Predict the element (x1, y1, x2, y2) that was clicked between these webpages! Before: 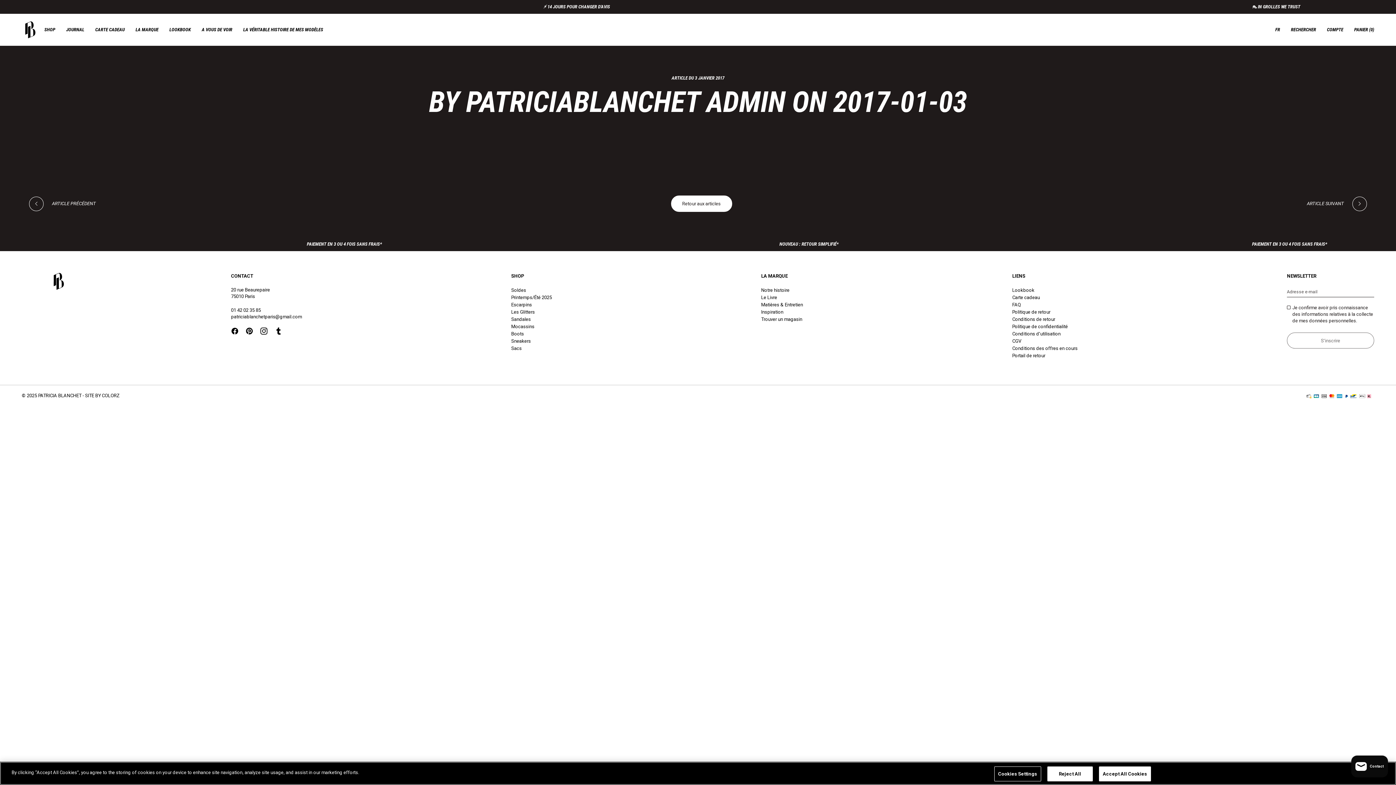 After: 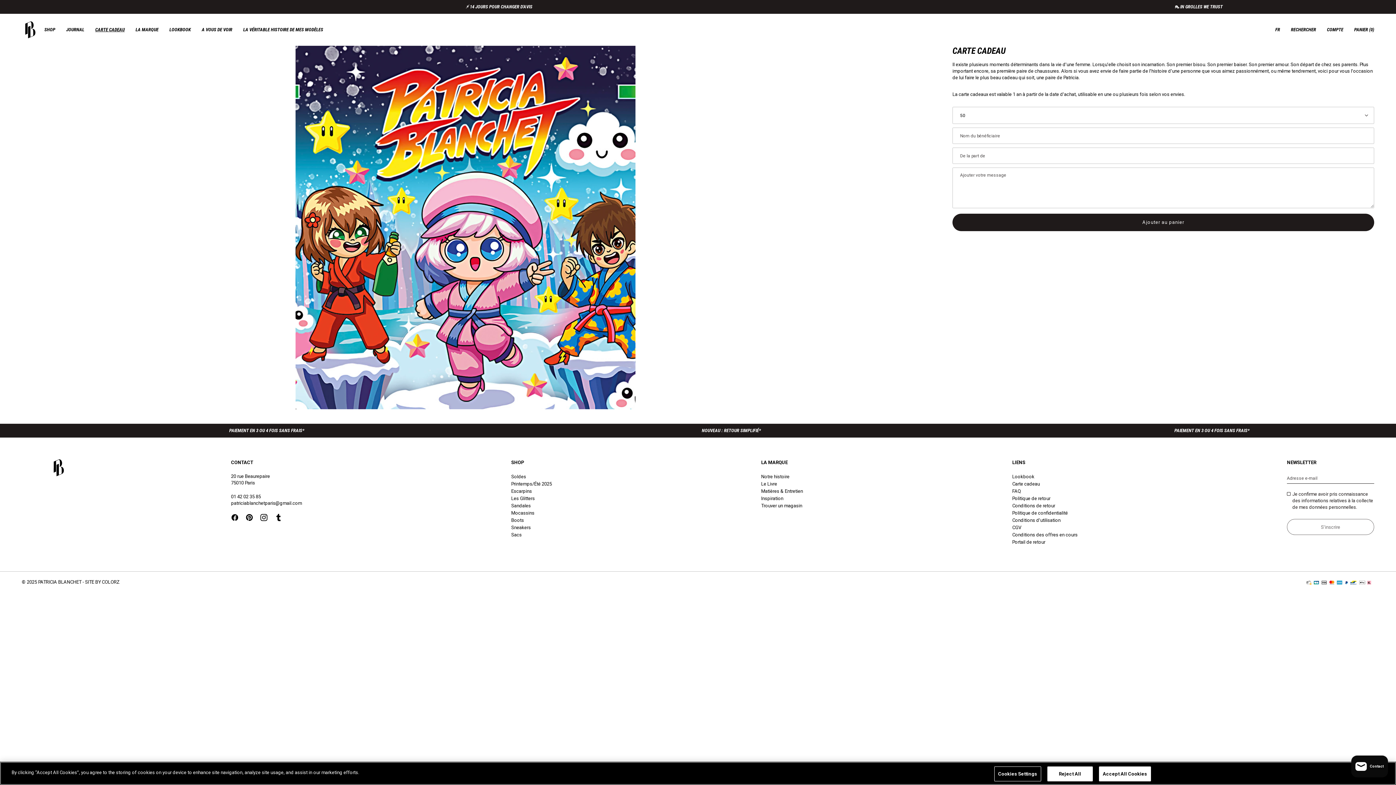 Action: label: CARTE CADEAU bbox: (95, 26, 124, 32)